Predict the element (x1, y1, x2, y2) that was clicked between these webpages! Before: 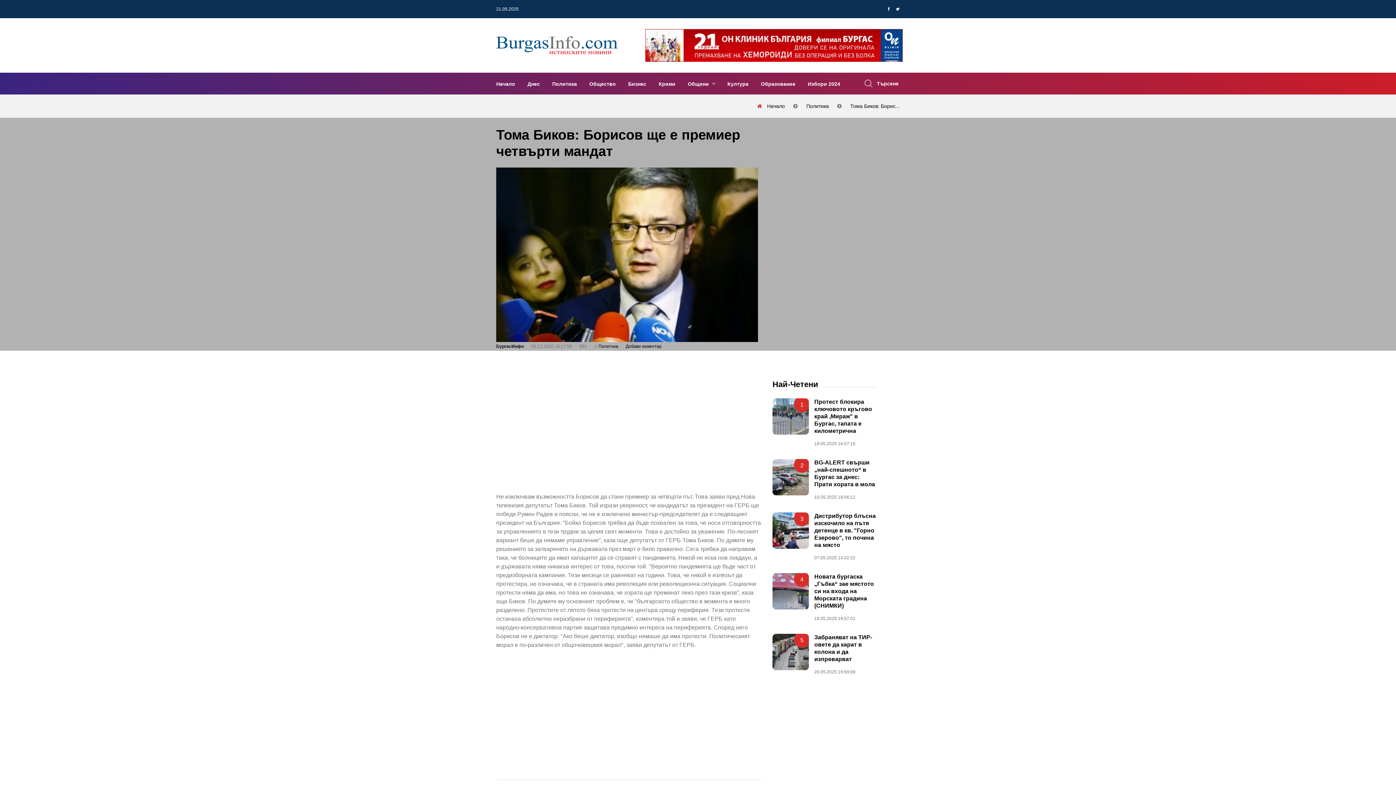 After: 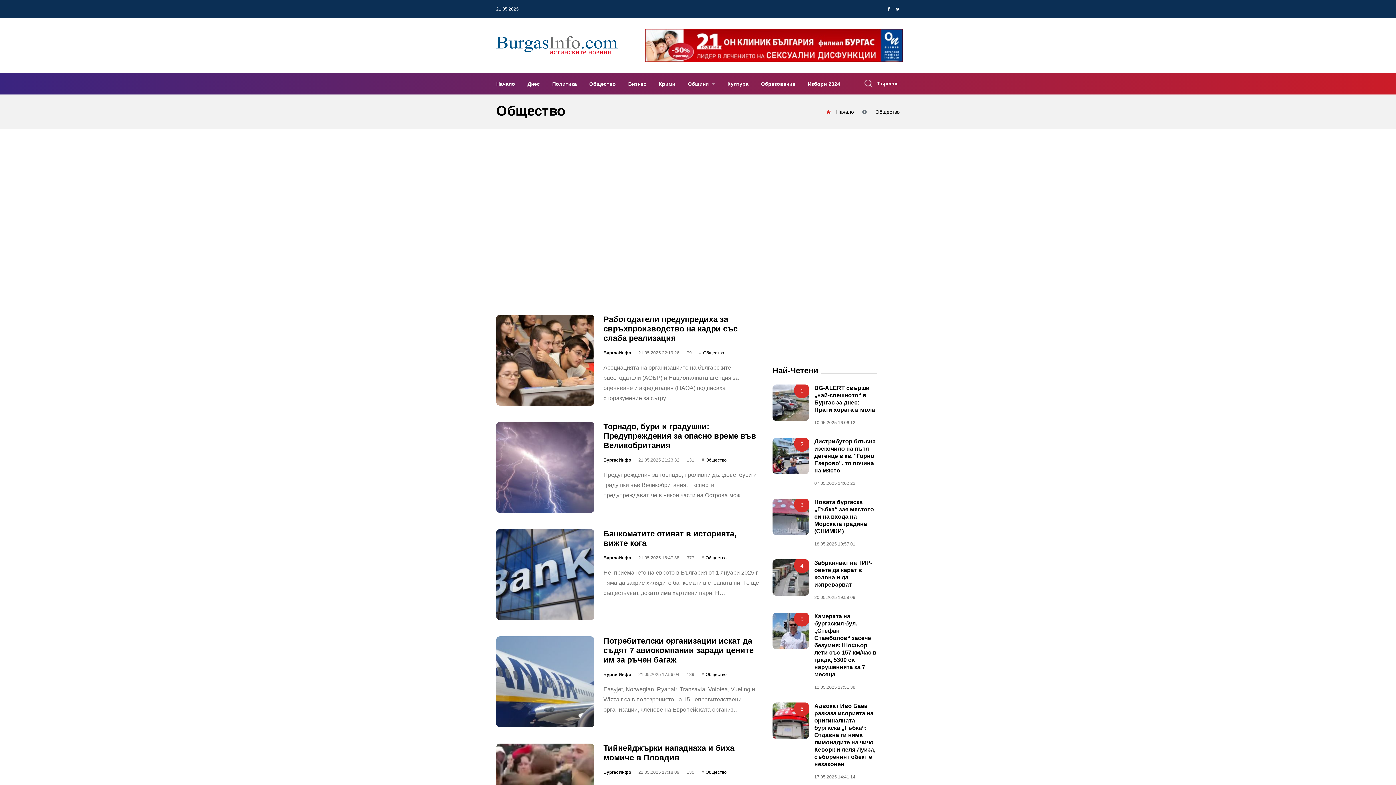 Action: bbox: (584, 75, 621, 91) label: Общество